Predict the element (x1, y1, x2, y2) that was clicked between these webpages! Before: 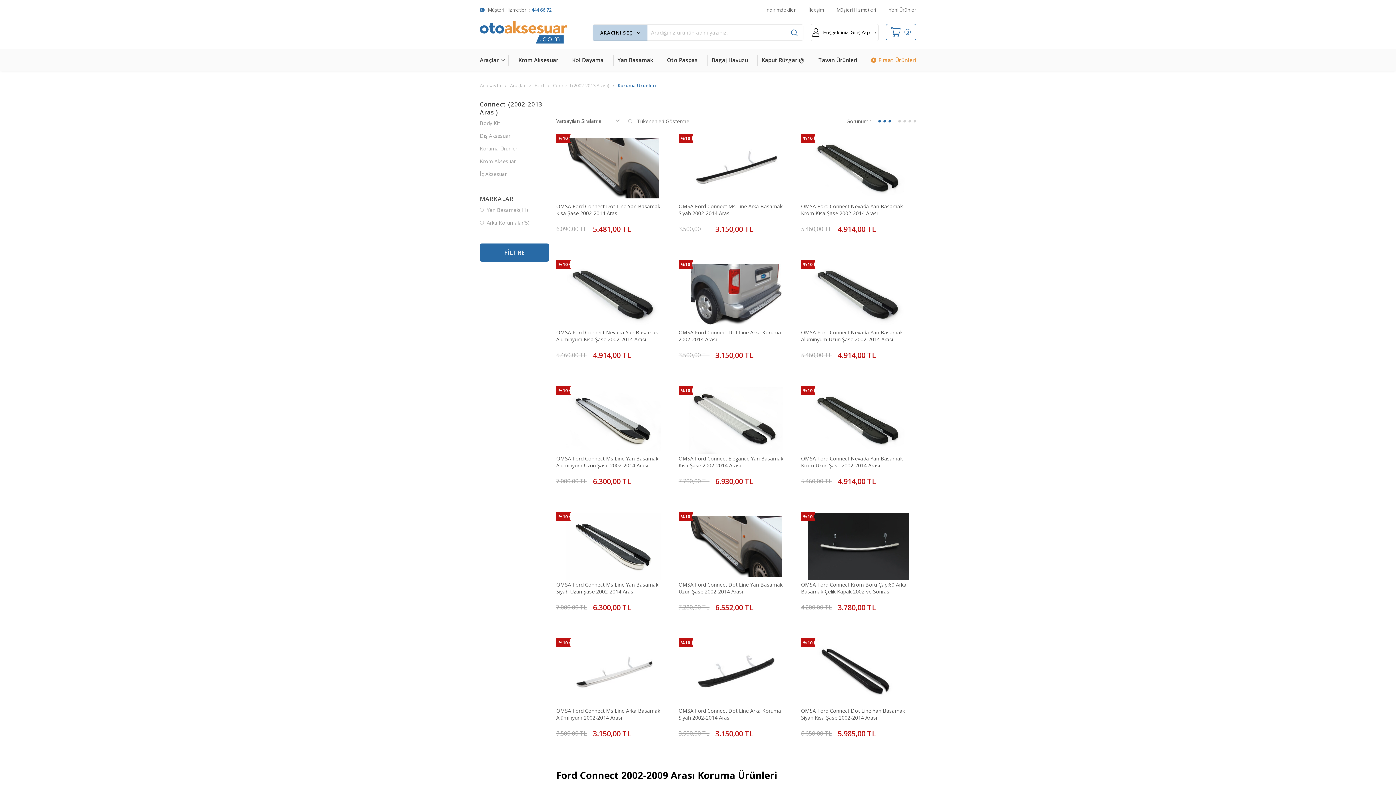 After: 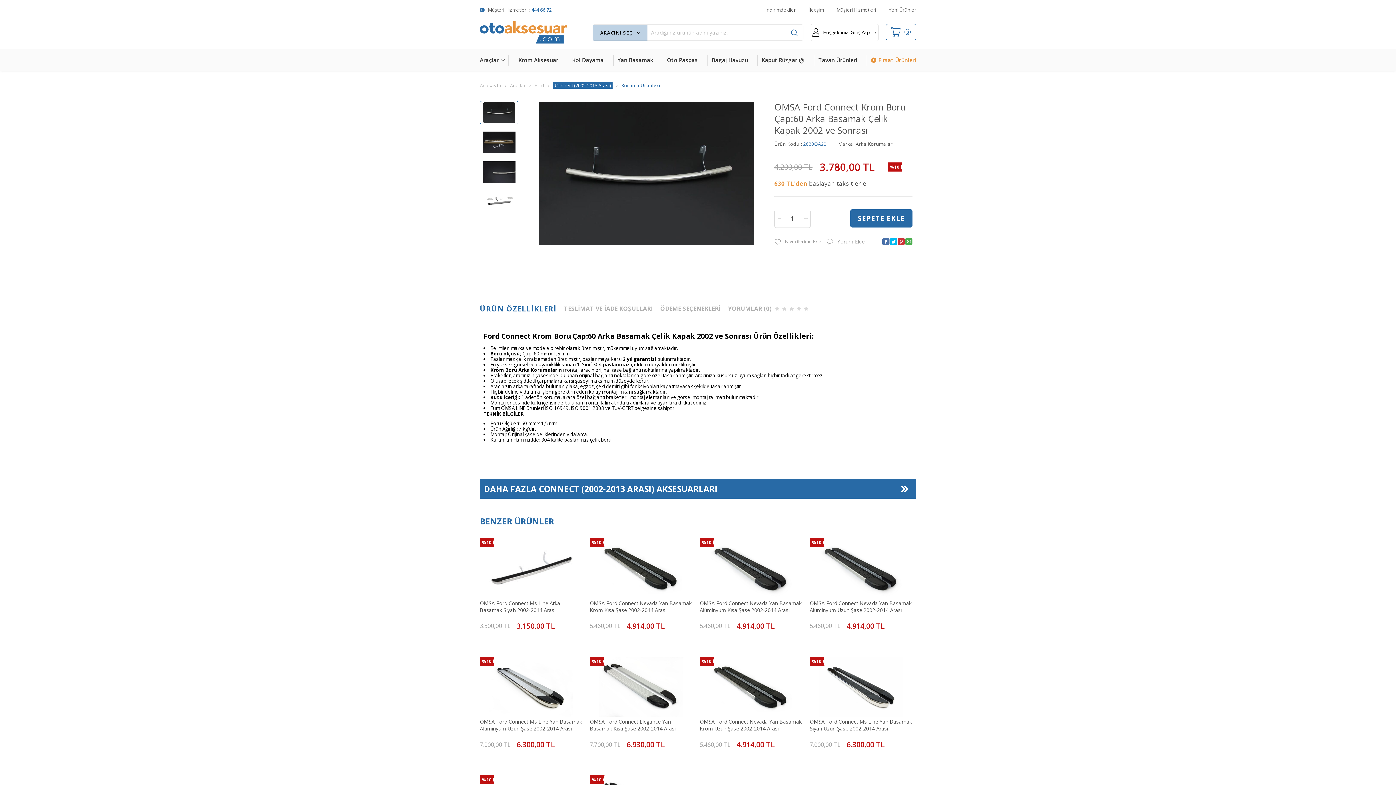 Action: bbox: (801, 581, 916, 595) label: OMSA Ford Connect Krom Boru Çap:60 Arka Basamak Çelik Kapak 2002 ve Sonrası